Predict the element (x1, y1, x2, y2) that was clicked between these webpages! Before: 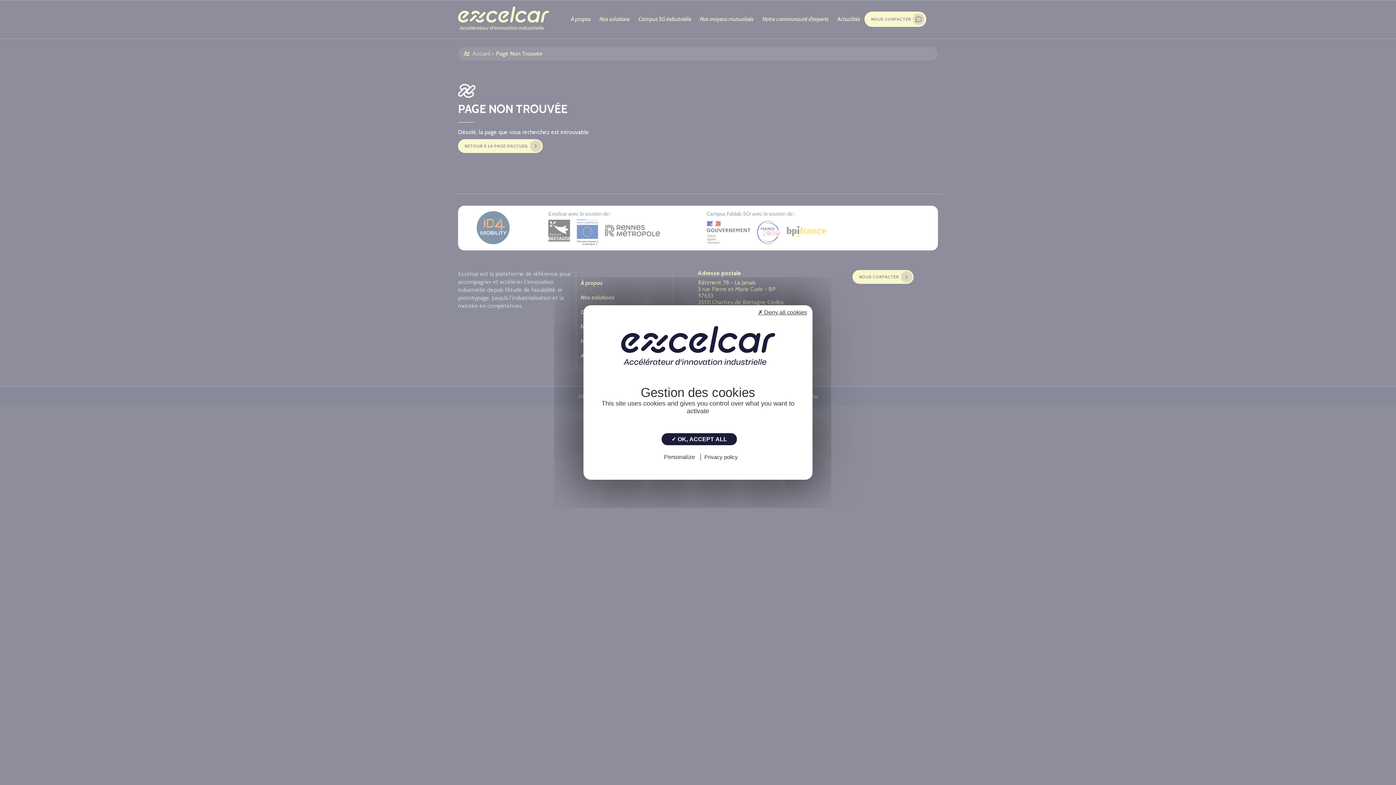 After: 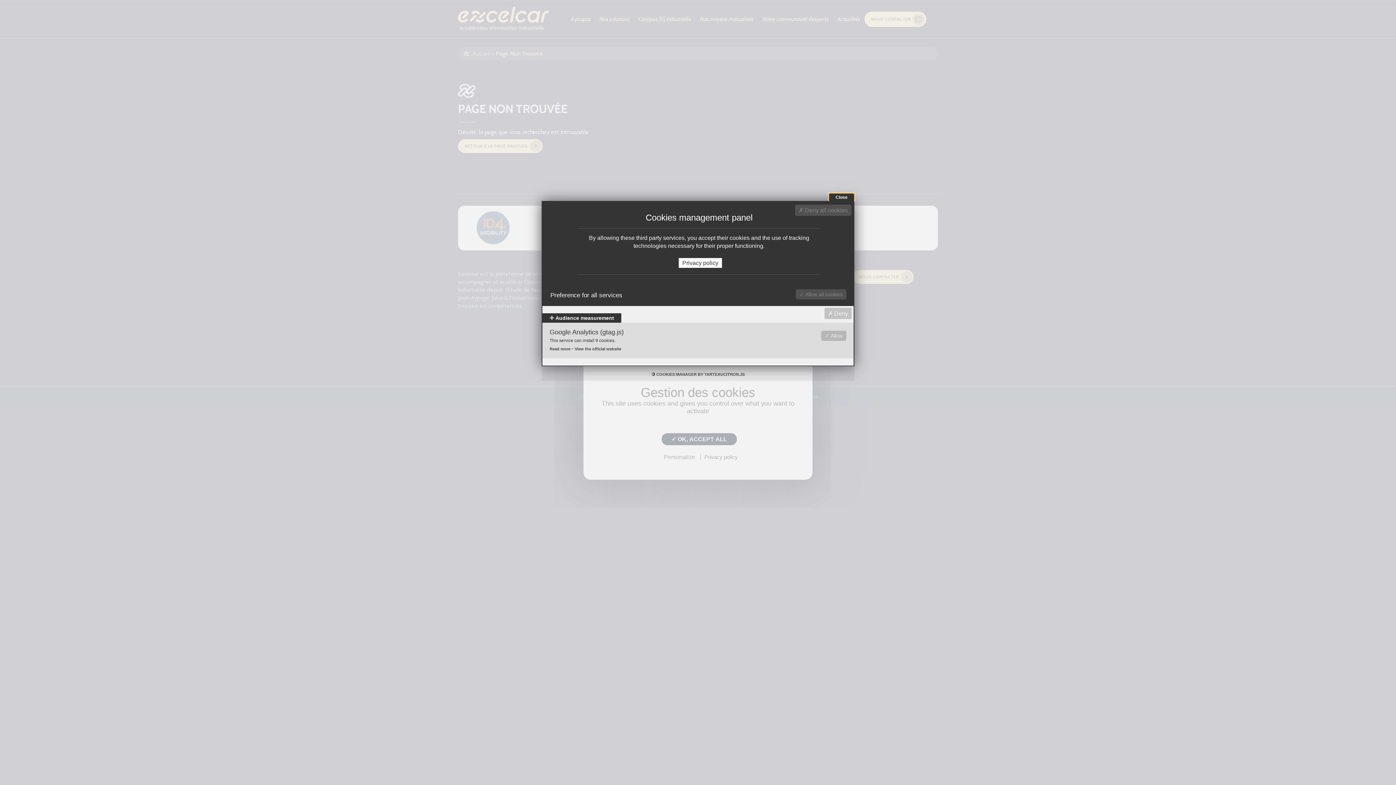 Action: bbox: (658, 453, 700, 460) label: Personalize